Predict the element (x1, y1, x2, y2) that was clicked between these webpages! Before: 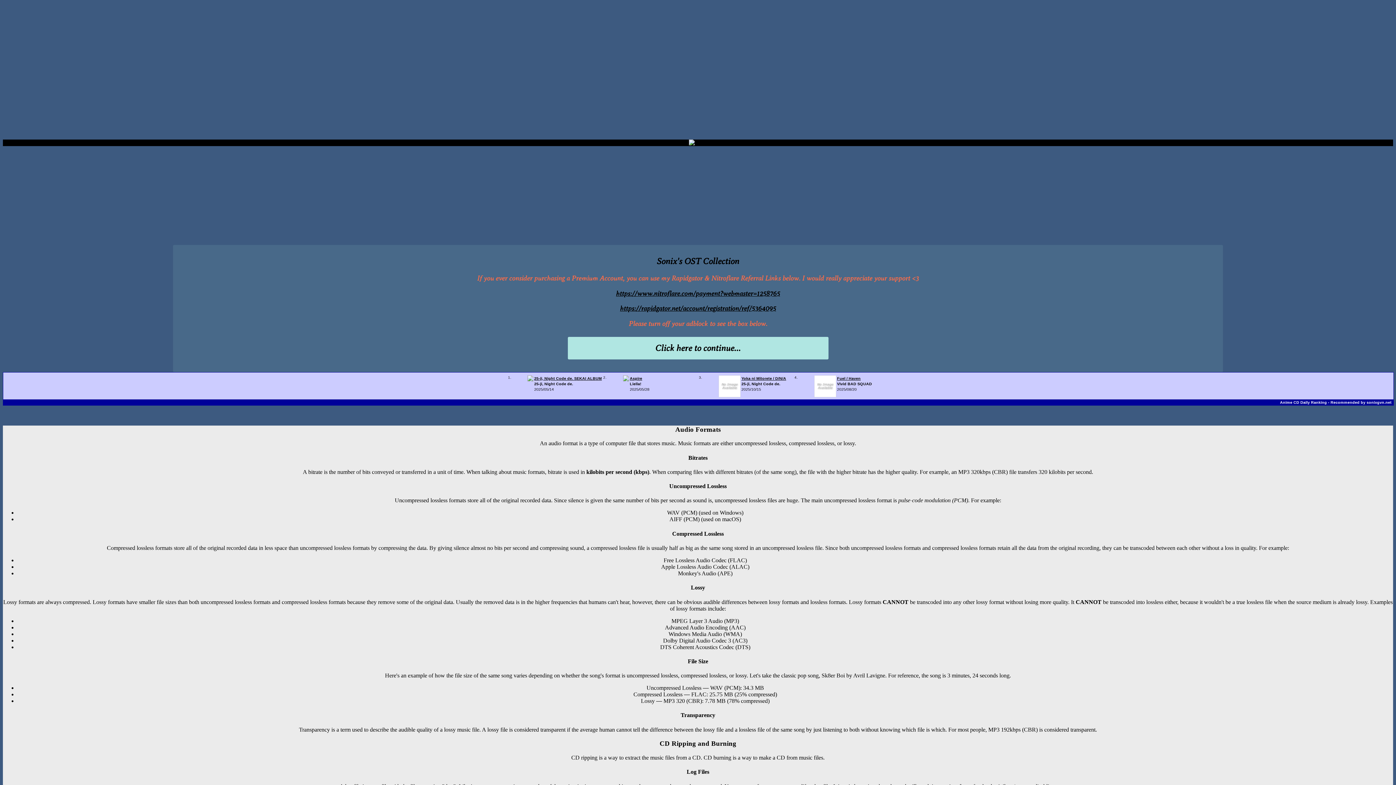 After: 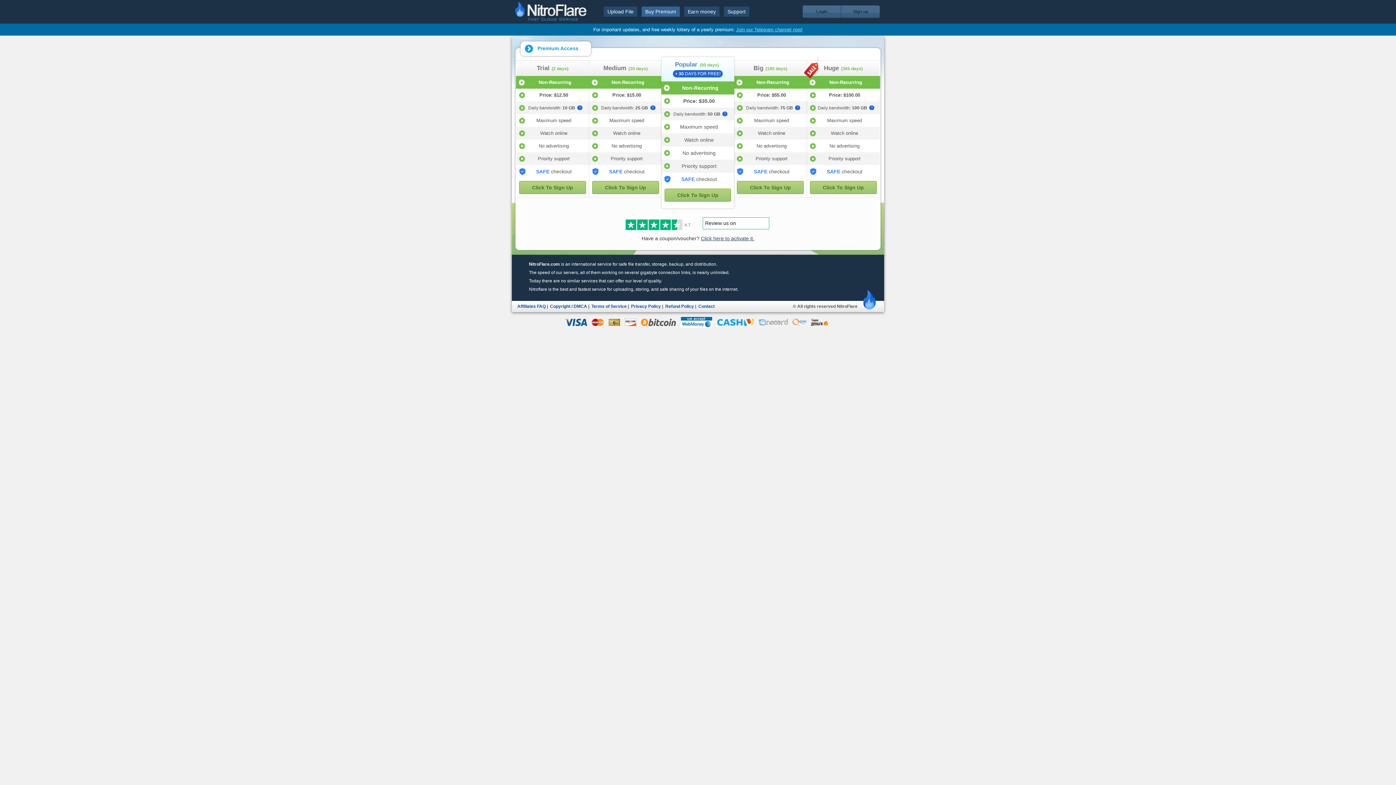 Action: bbox: (616, 289, 780, 297) label: https://www.nitroflare.com/payment?webmaster=1258765